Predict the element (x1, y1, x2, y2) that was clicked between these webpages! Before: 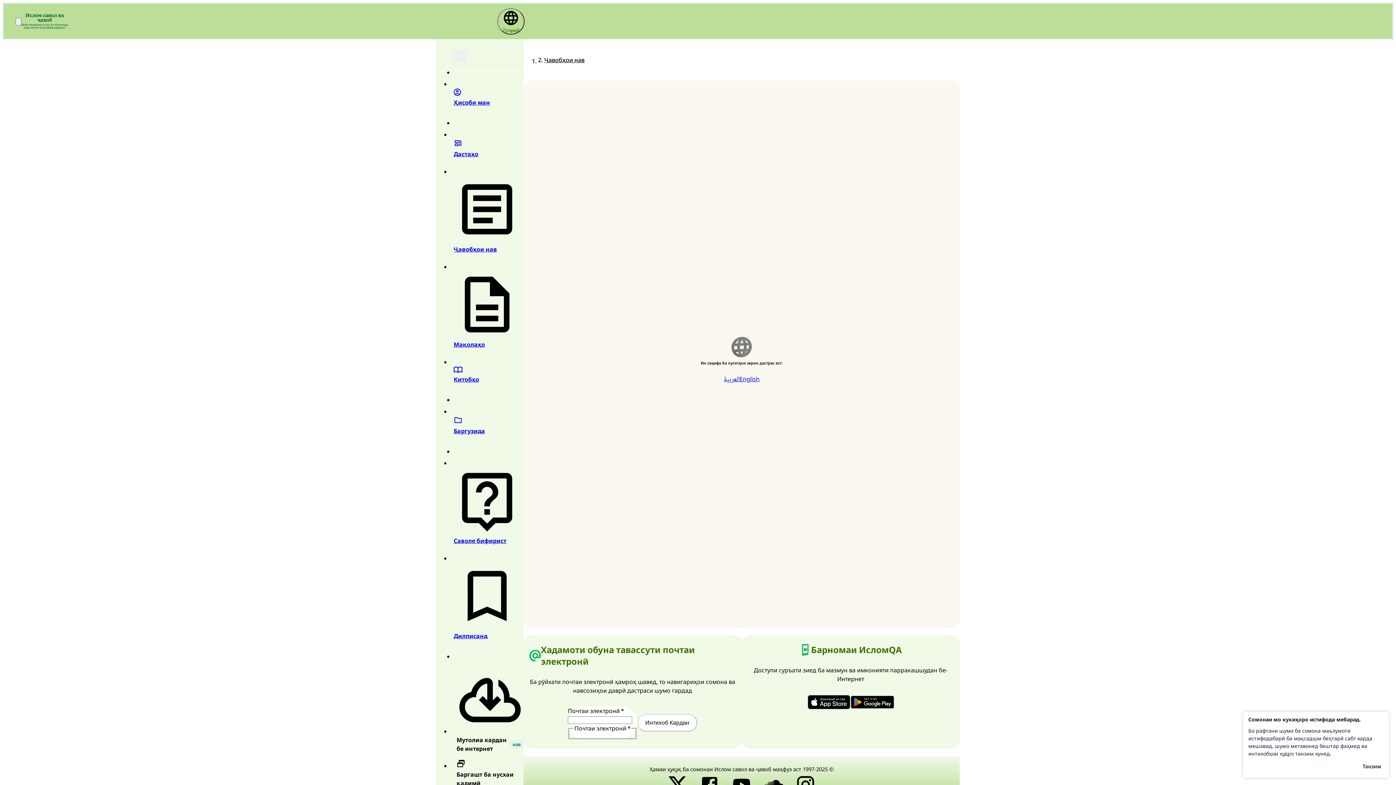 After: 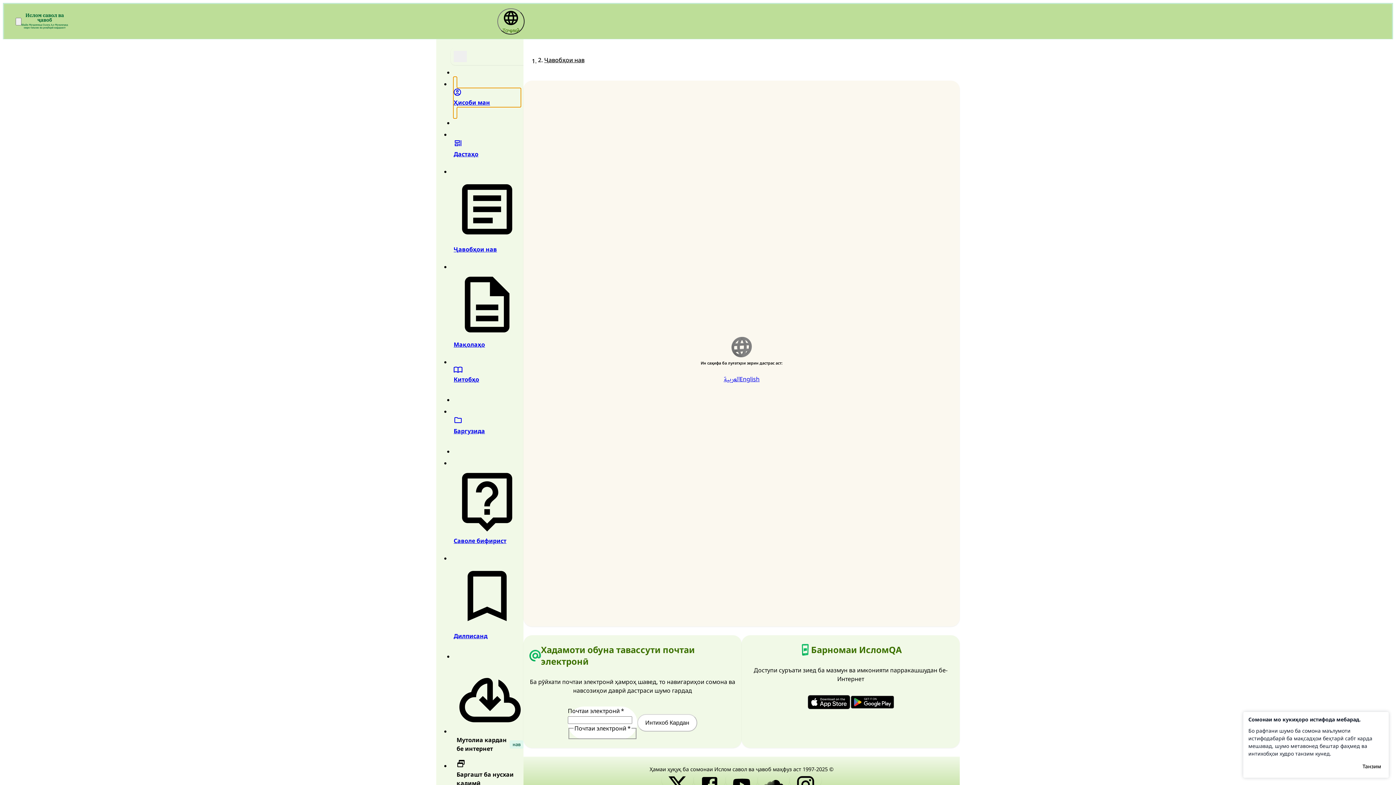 Action: bbox: (453, 77, 520, 118) label: Ҳисоби ман